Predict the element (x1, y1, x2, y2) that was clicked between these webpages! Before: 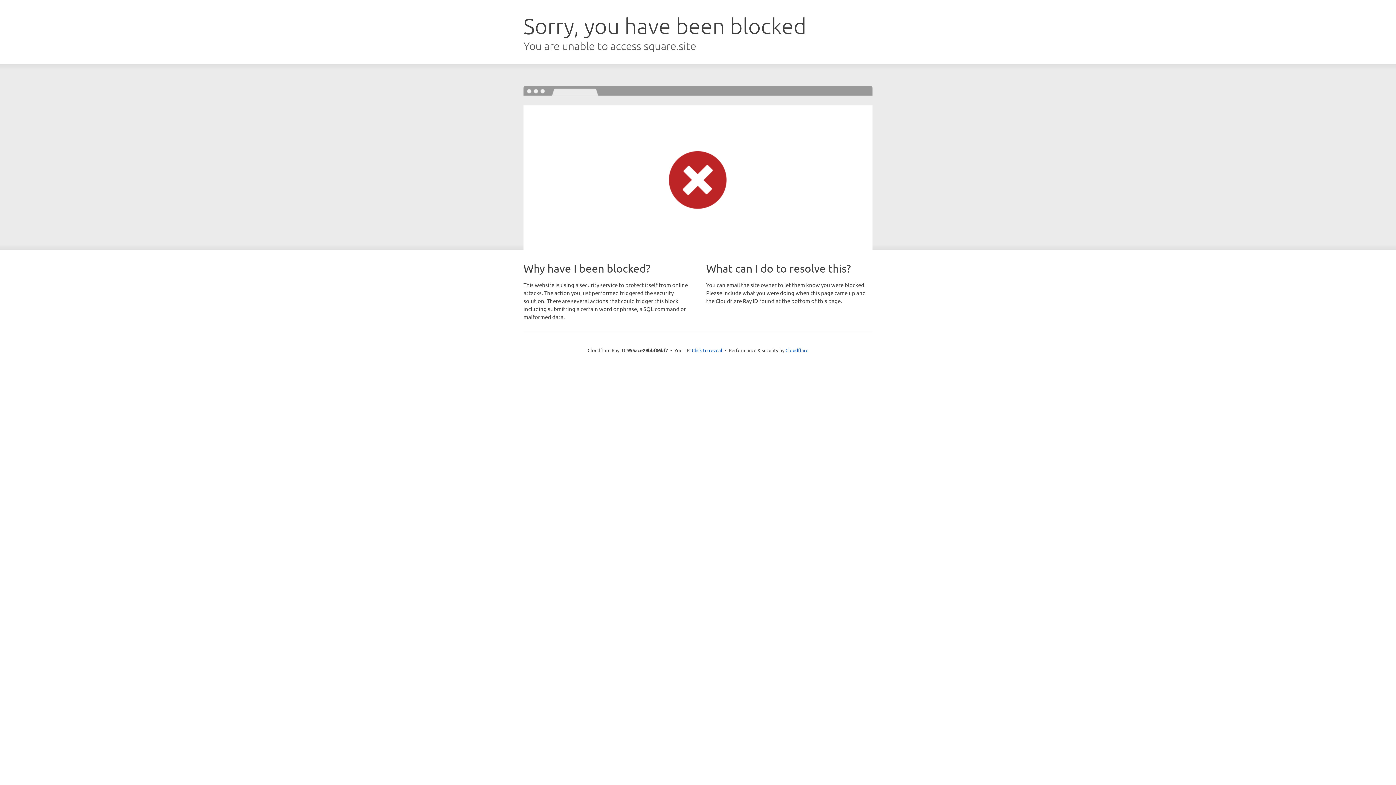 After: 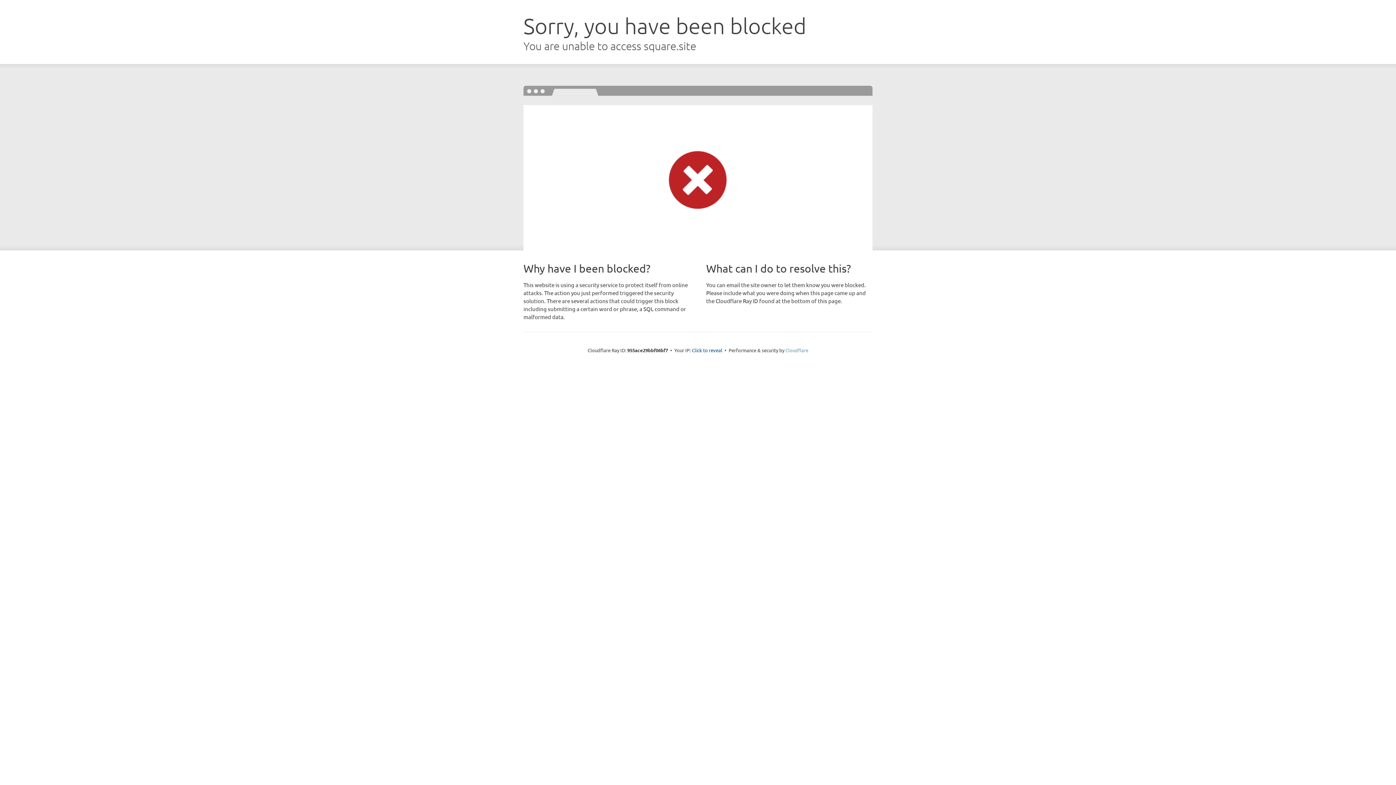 Action: label: Cloudflare bbox: (785, 347, 808, 353)